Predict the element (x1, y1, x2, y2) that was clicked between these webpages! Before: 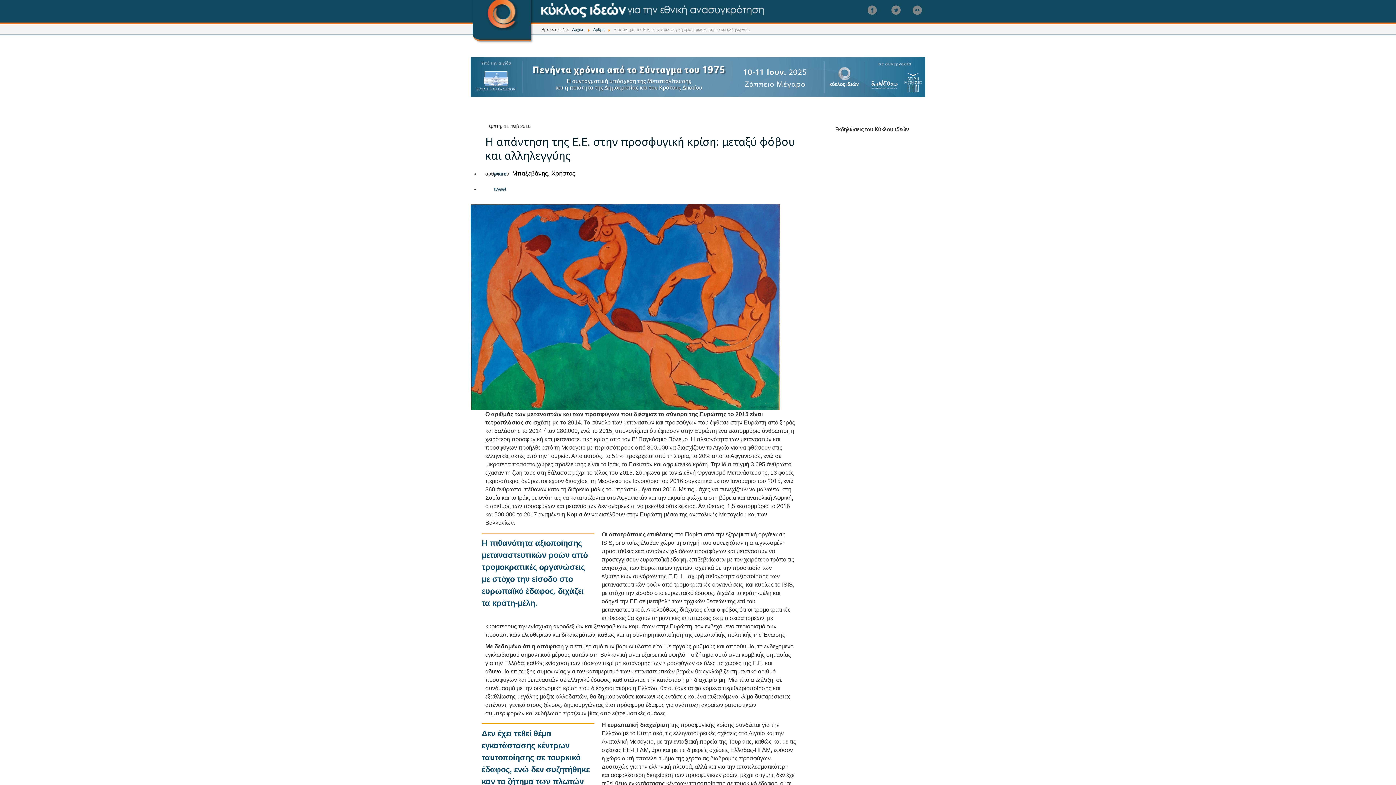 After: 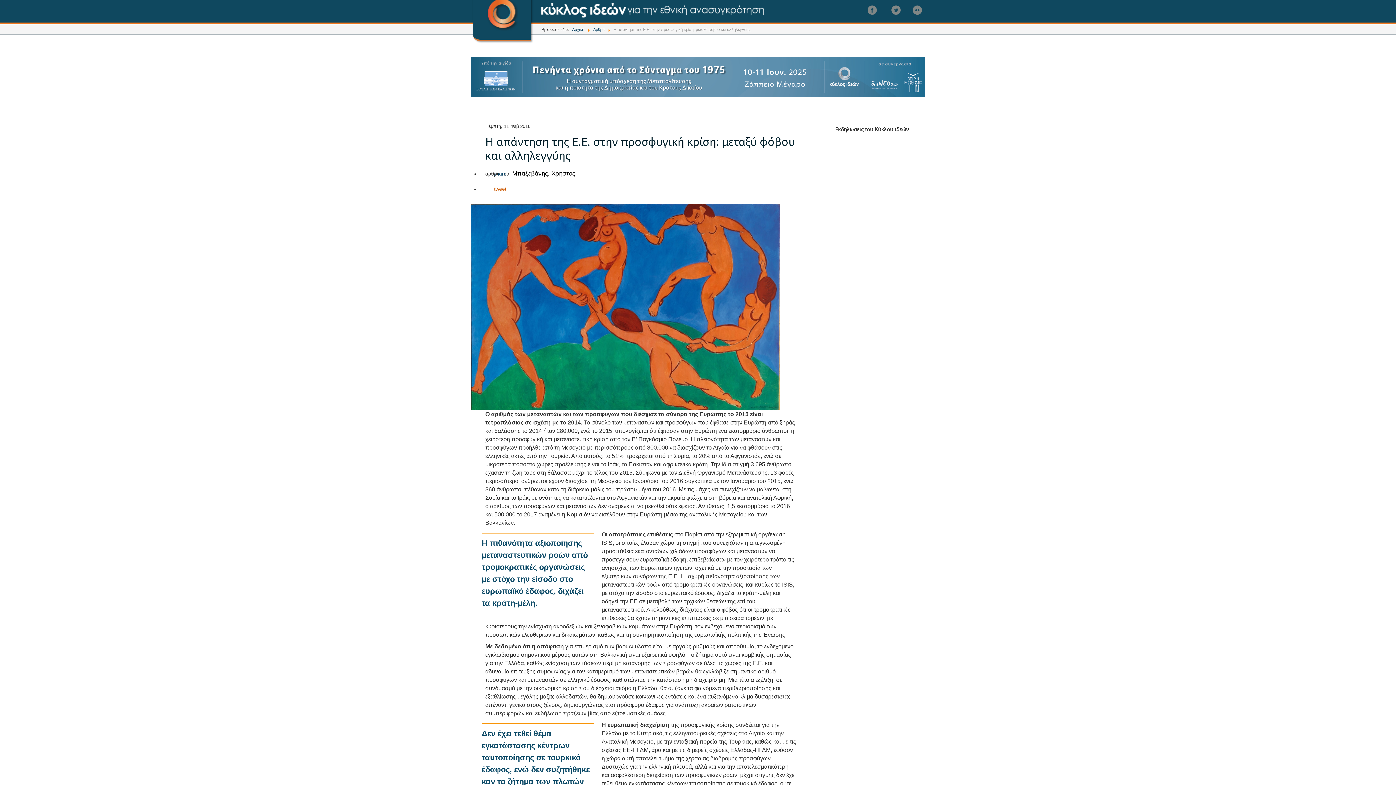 Action: label: tweet bbox: (488, 186, 506, 191)